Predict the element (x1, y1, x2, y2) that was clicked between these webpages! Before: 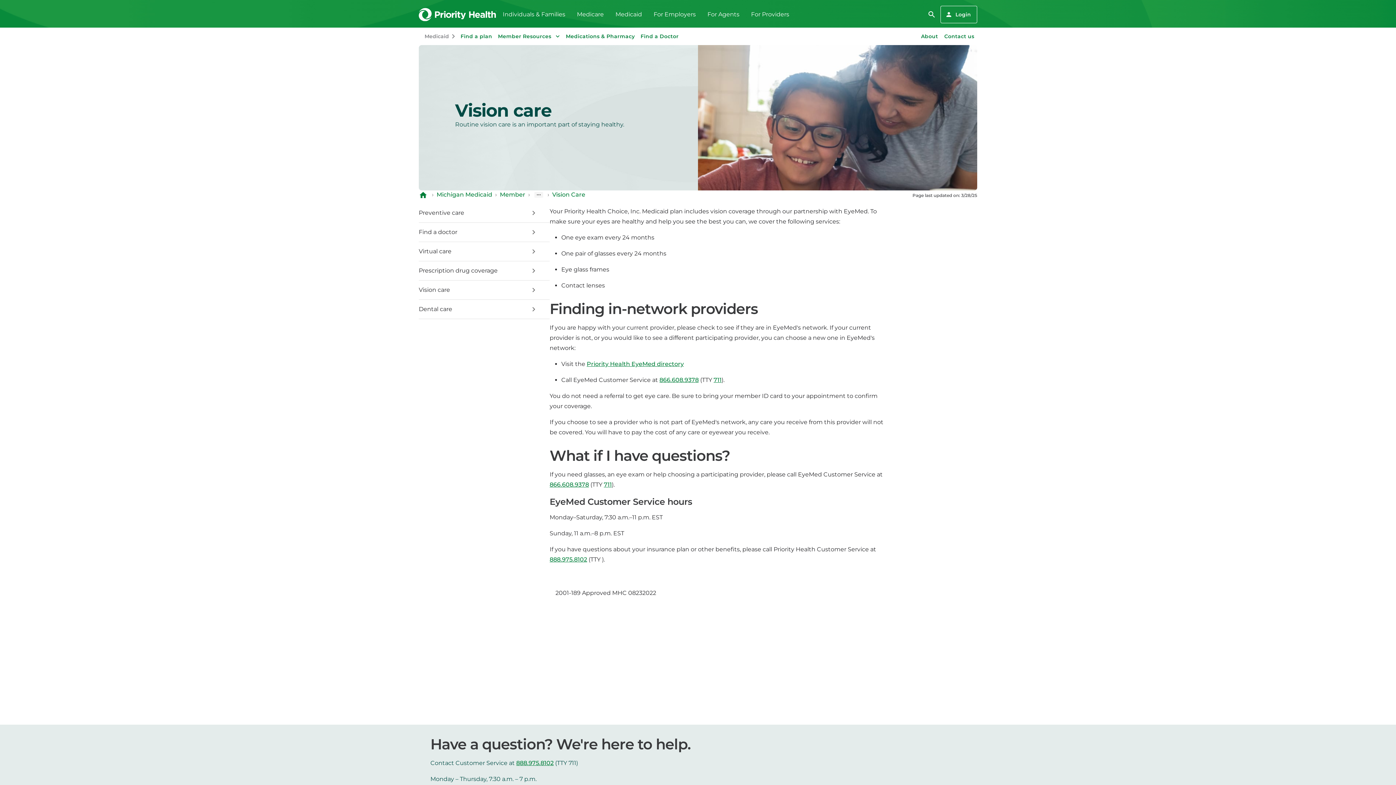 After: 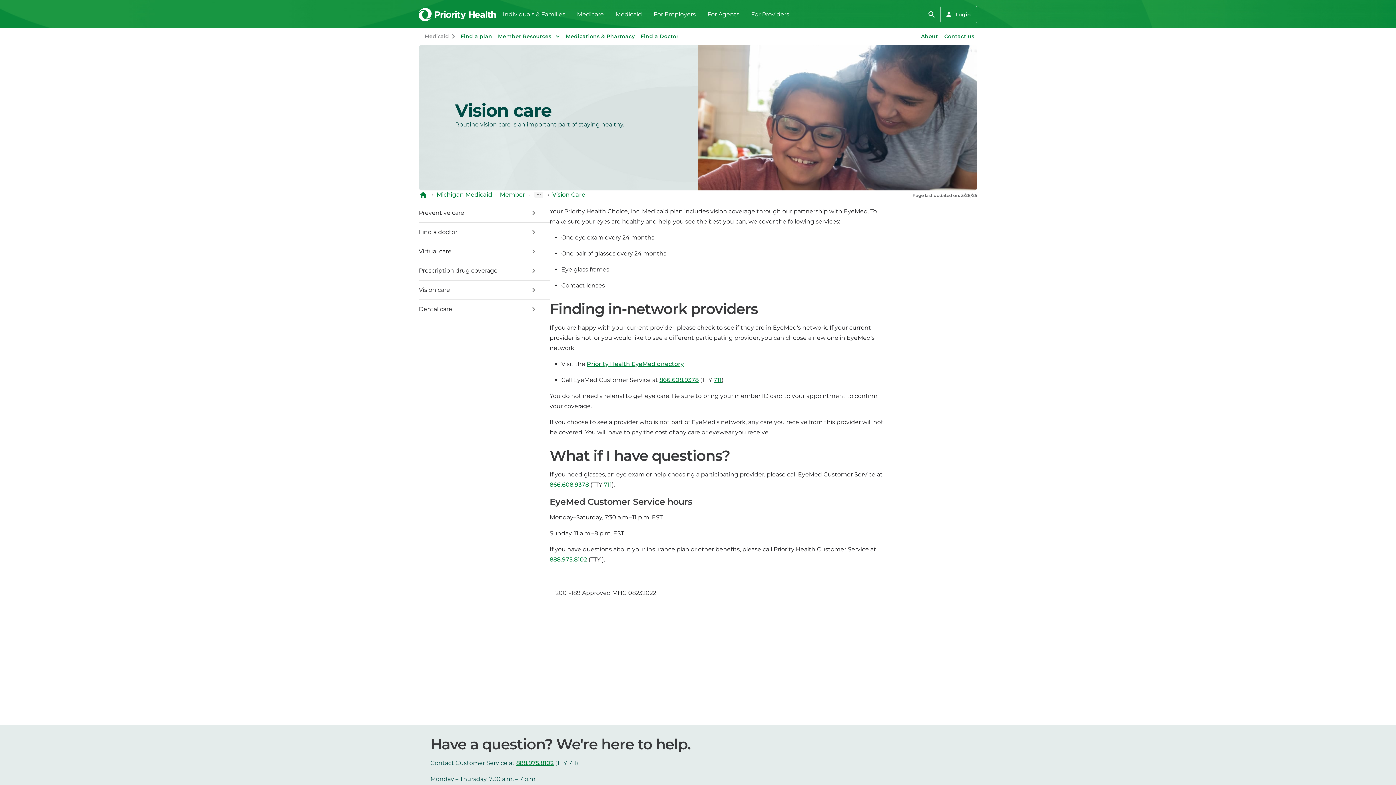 Action: bbox: (552, 190, 585, 199) label: Vision Care